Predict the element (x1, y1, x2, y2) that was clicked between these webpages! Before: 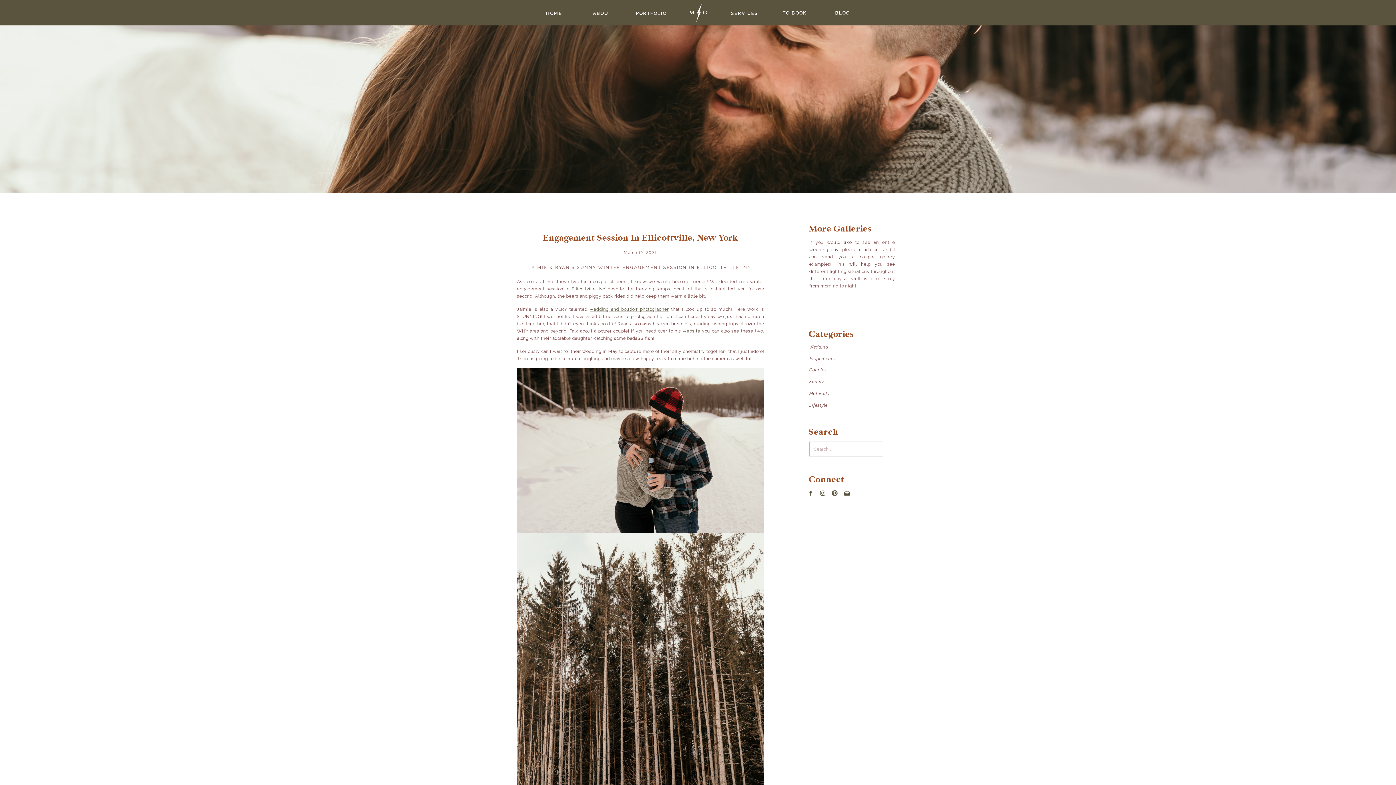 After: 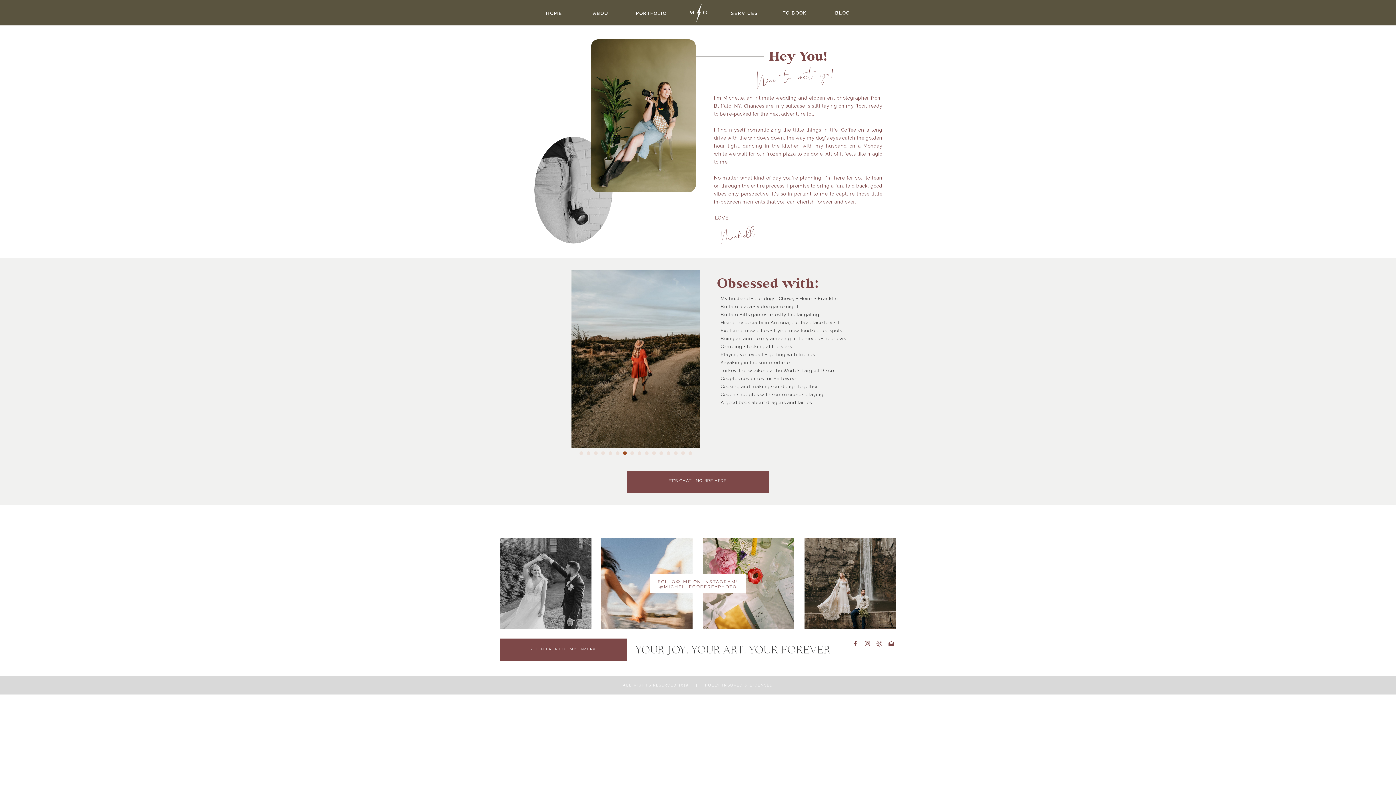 Action: bbox: (586, 10, 618, 17) label: ABOUT